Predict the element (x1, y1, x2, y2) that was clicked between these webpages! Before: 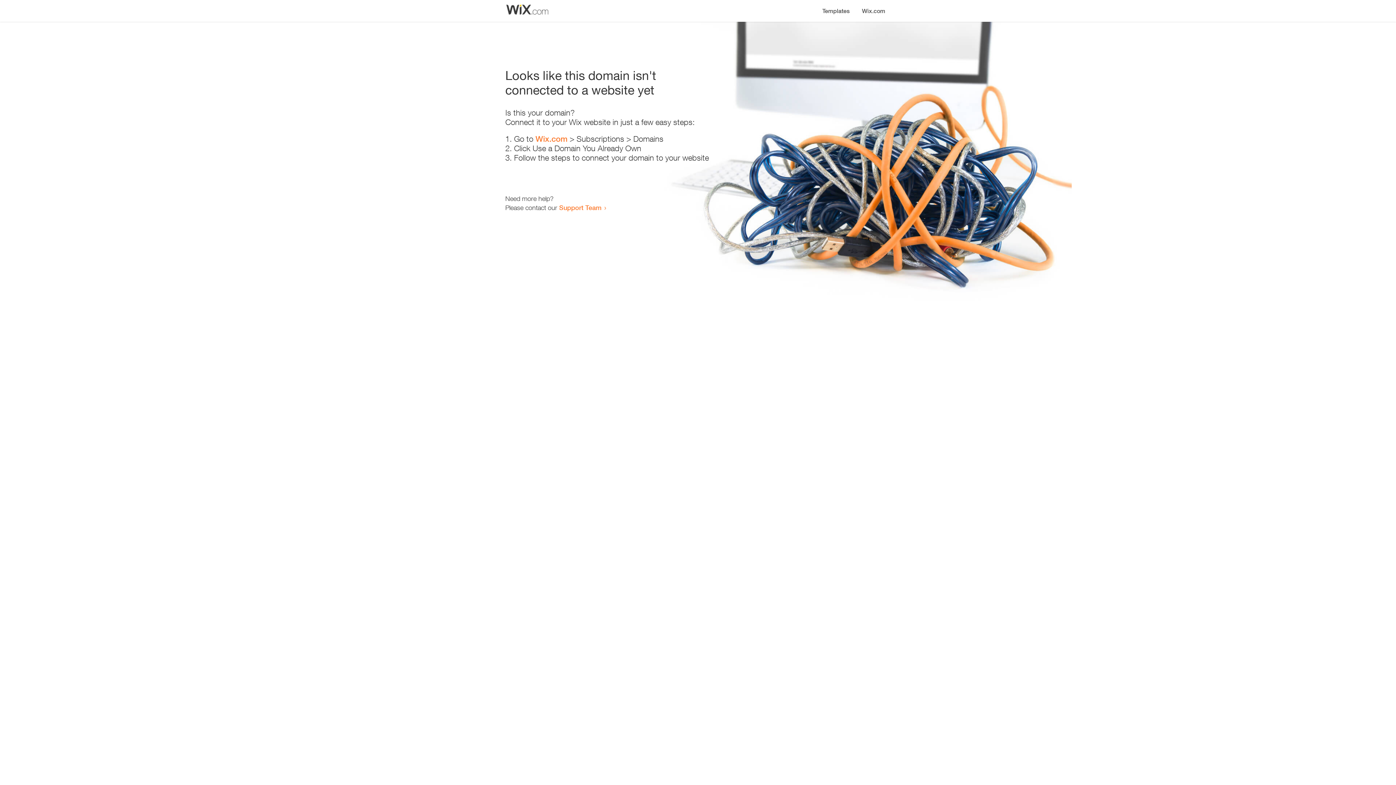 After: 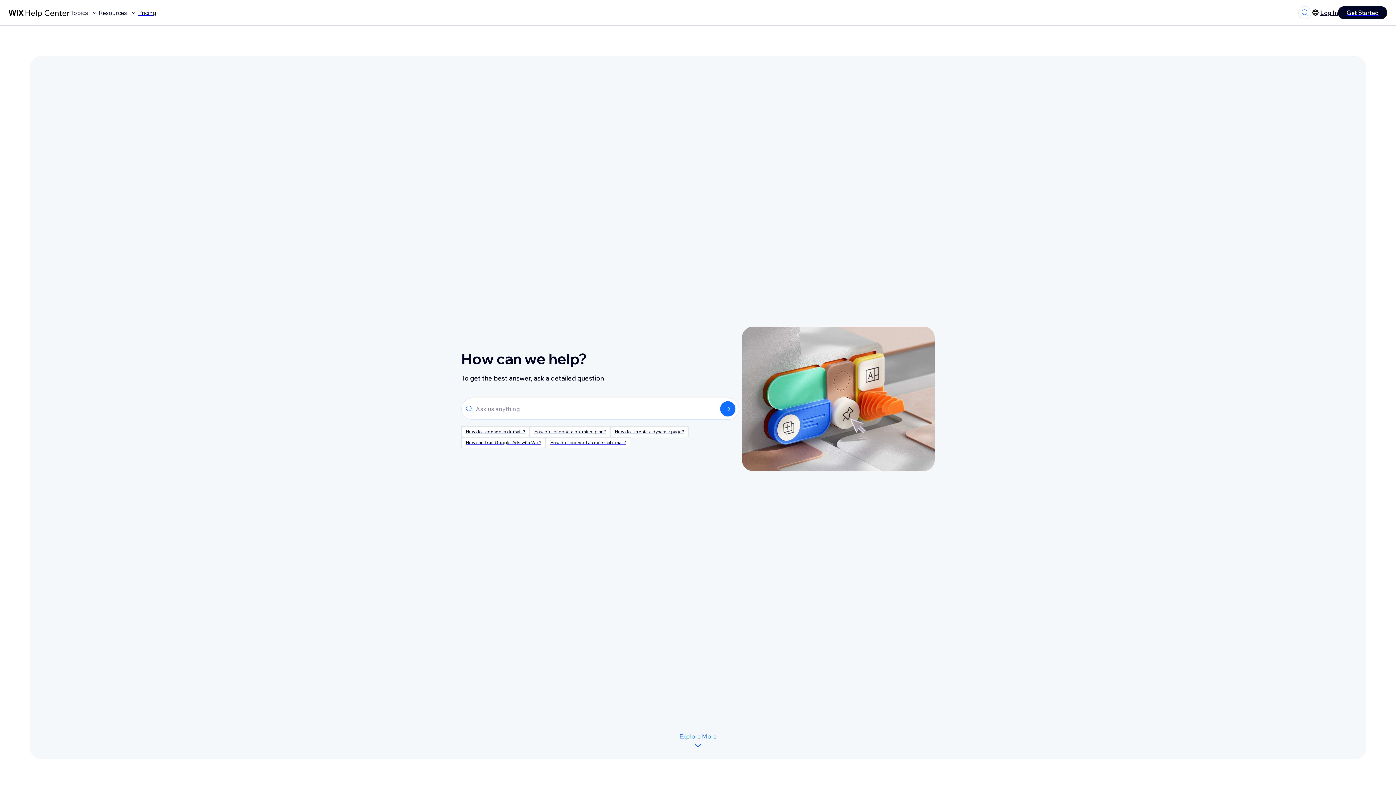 Action: label: Support Team bbox: (559, 203, 601, 211)